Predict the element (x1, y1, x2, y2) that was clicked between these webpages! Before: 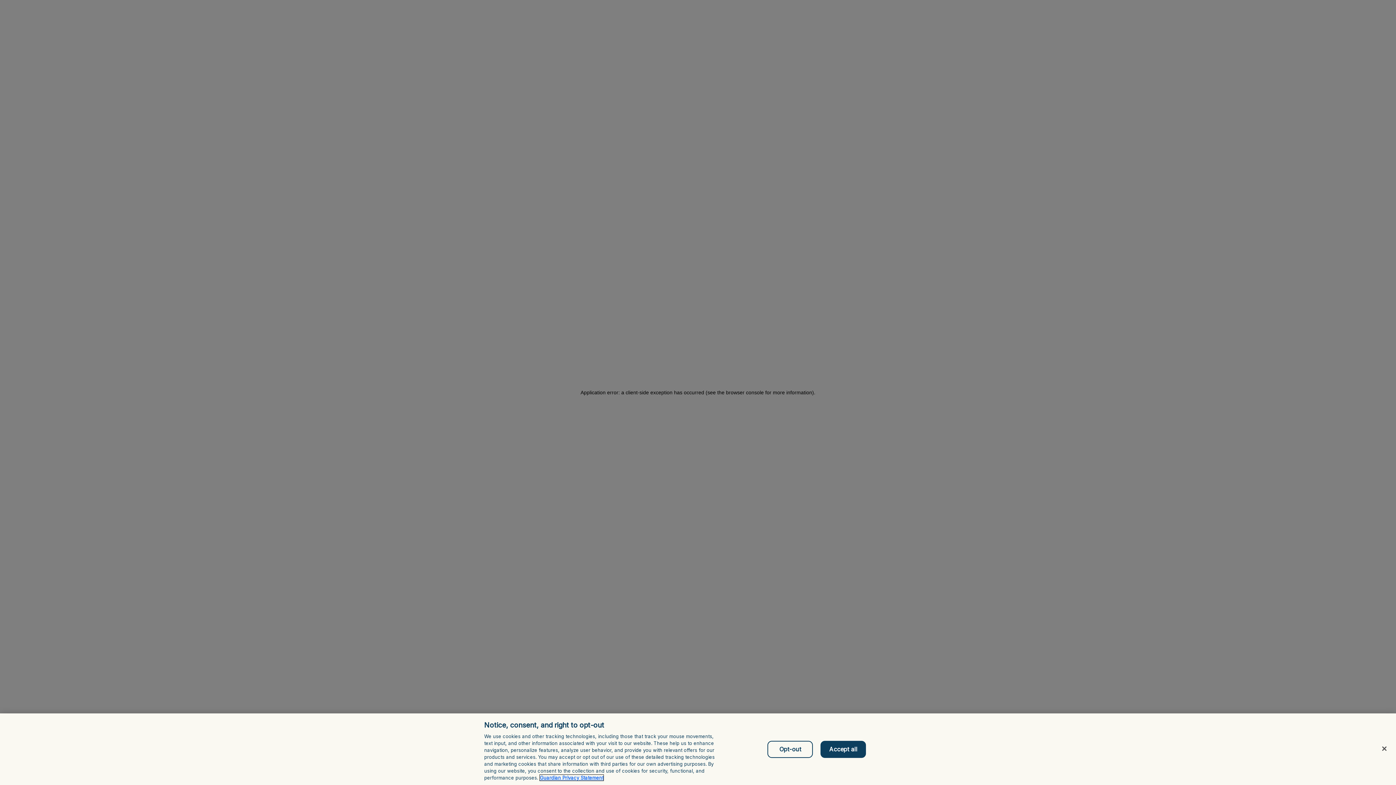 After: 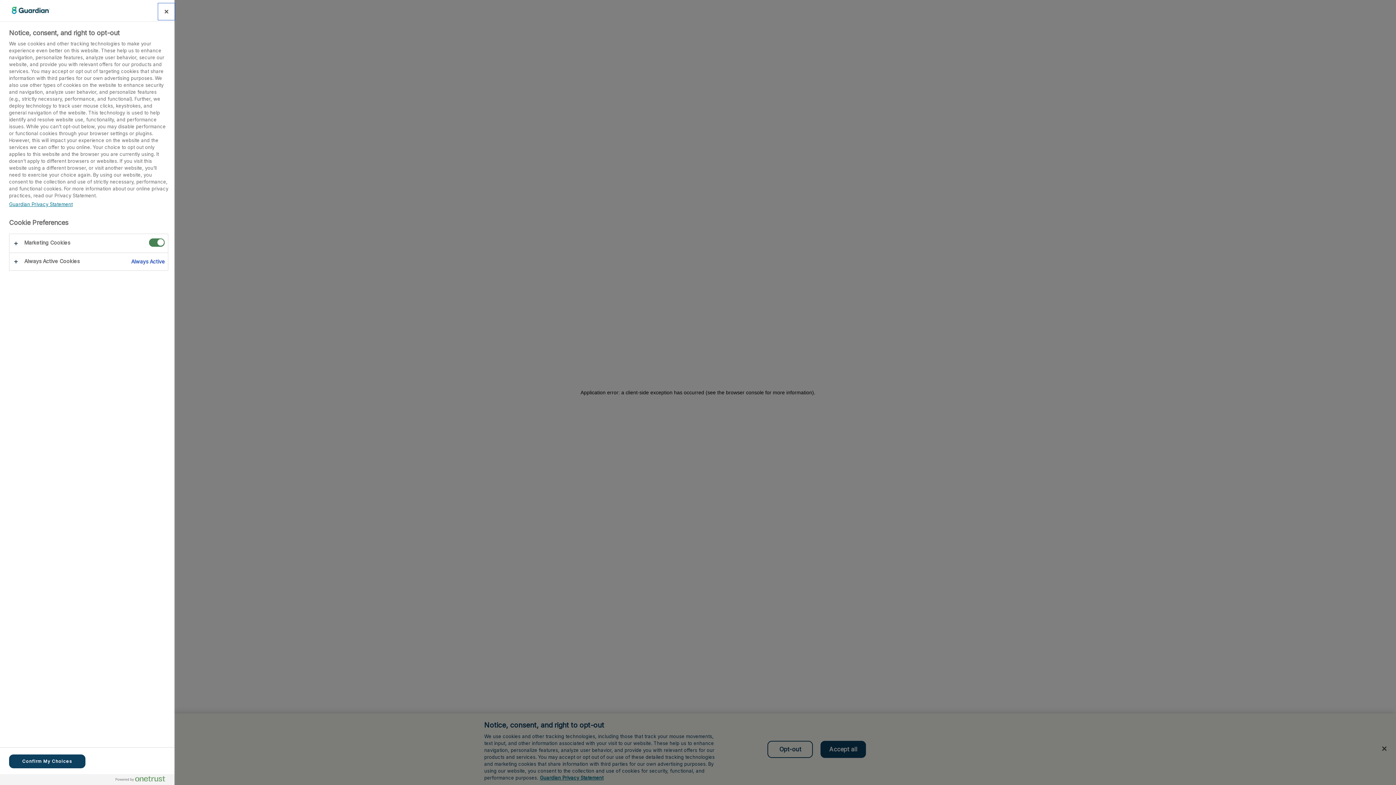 Action: label: Opt-out bbox: (767, 741, 813, 758)